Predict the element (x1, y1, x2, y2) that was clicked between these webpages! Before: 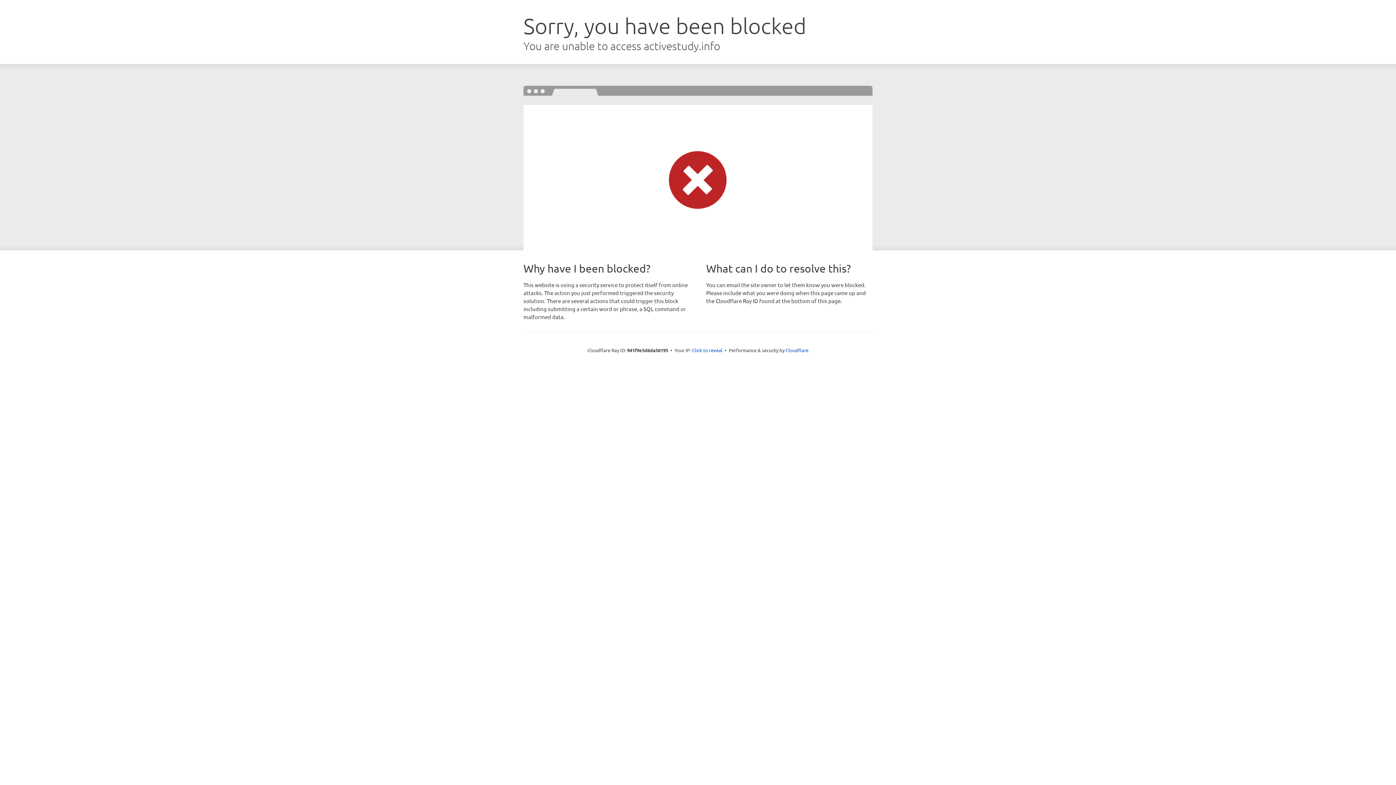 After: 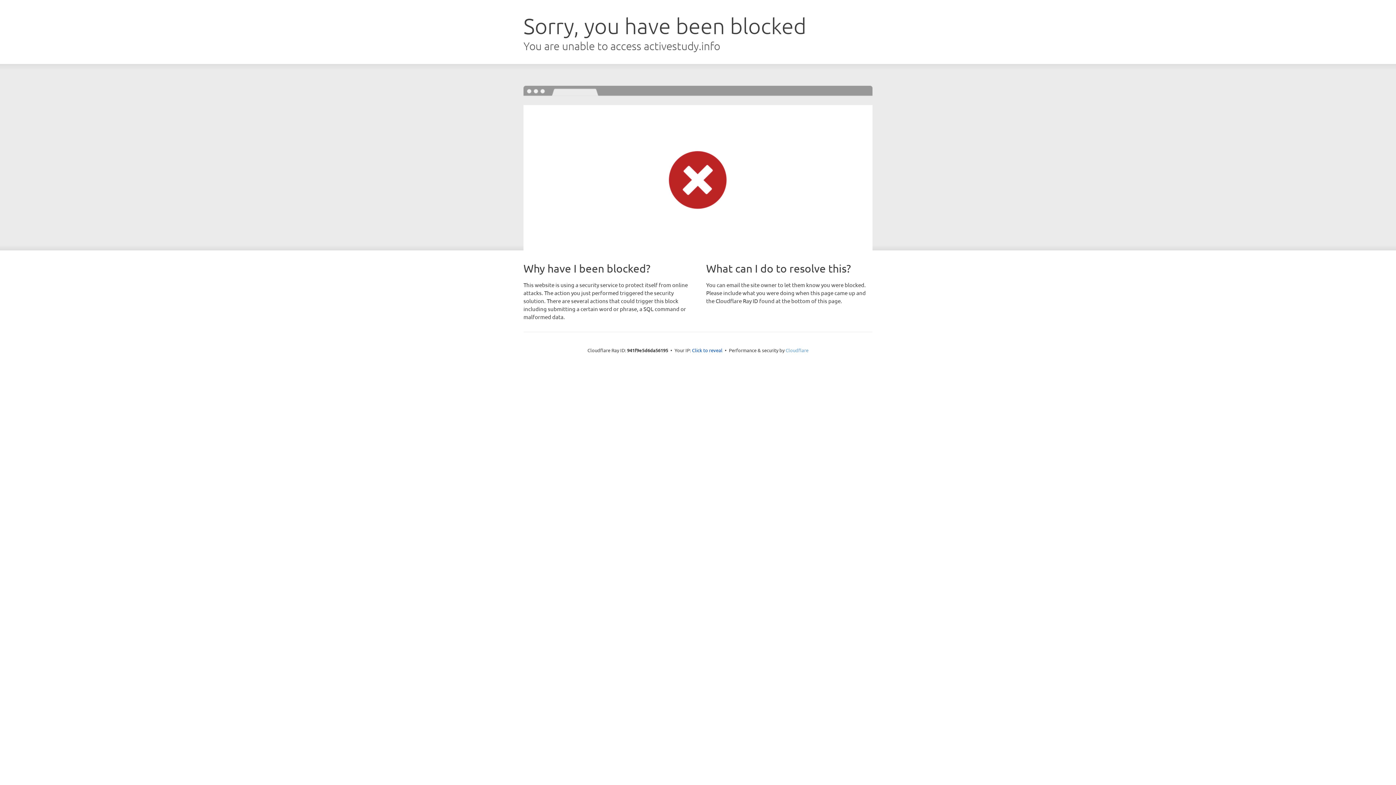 Action: bbox: (785, 347, 808, 353) label: Cloudflare